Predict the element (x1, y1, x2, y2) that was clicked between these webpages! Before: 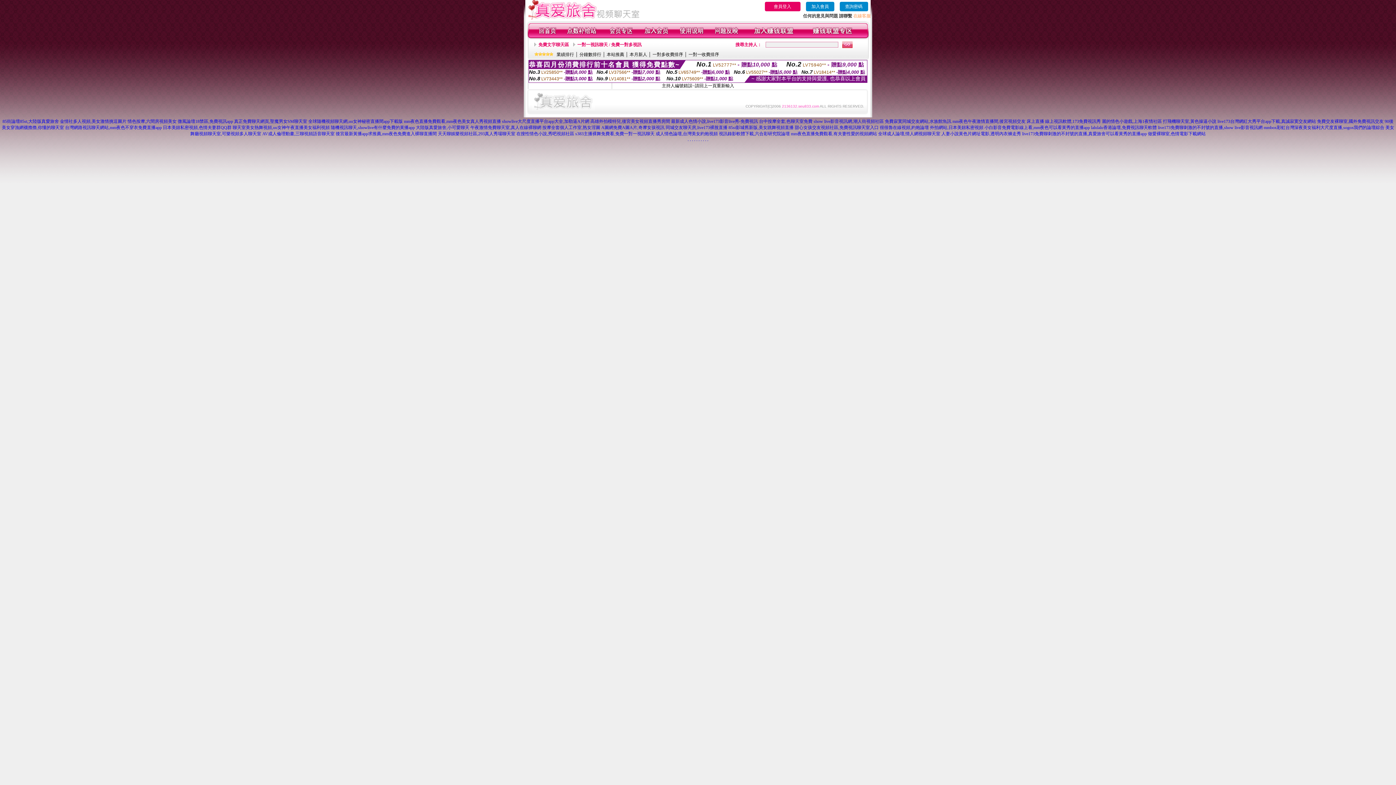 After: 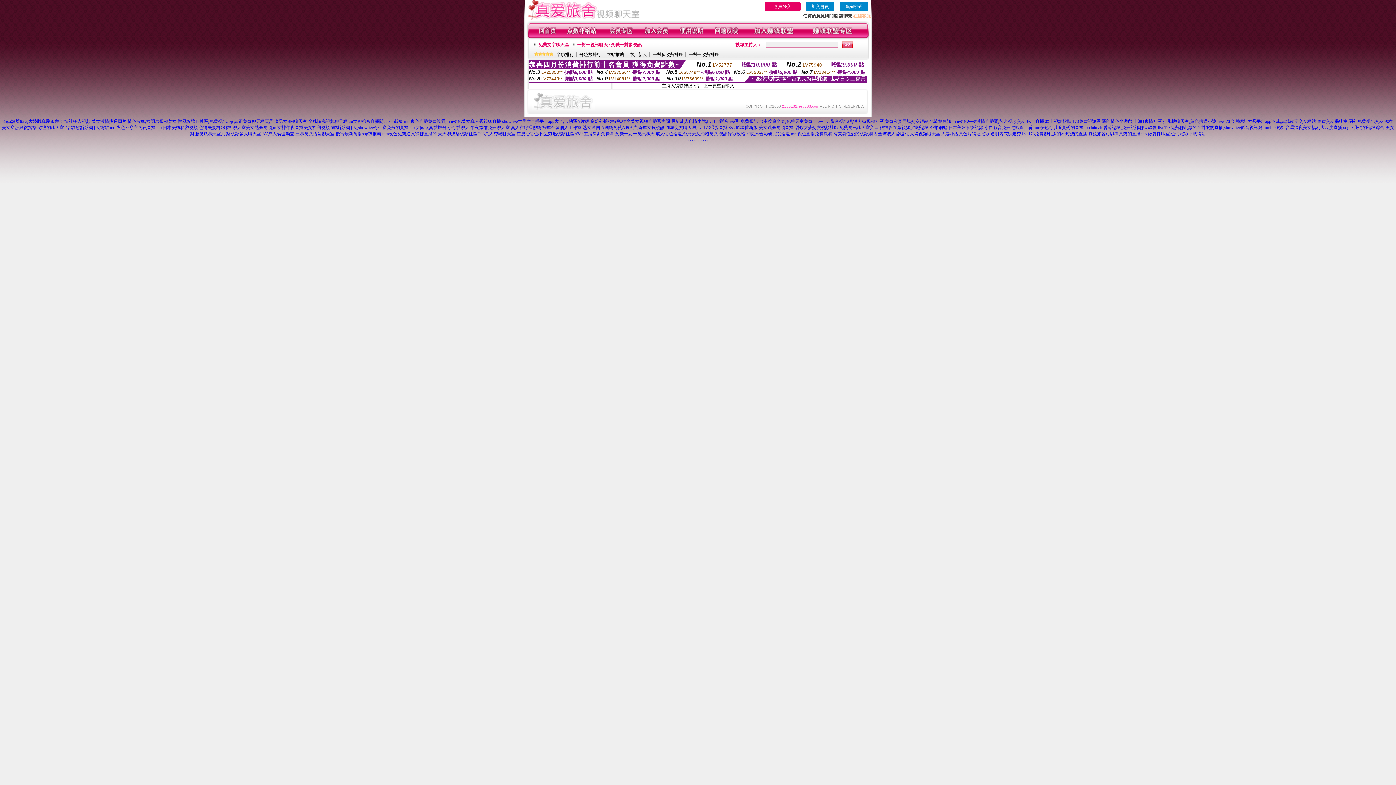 Action: label: 天天聊娛樂視頻社區,293真人秀場聊天室 bbox: (438, 131, 515, 136)